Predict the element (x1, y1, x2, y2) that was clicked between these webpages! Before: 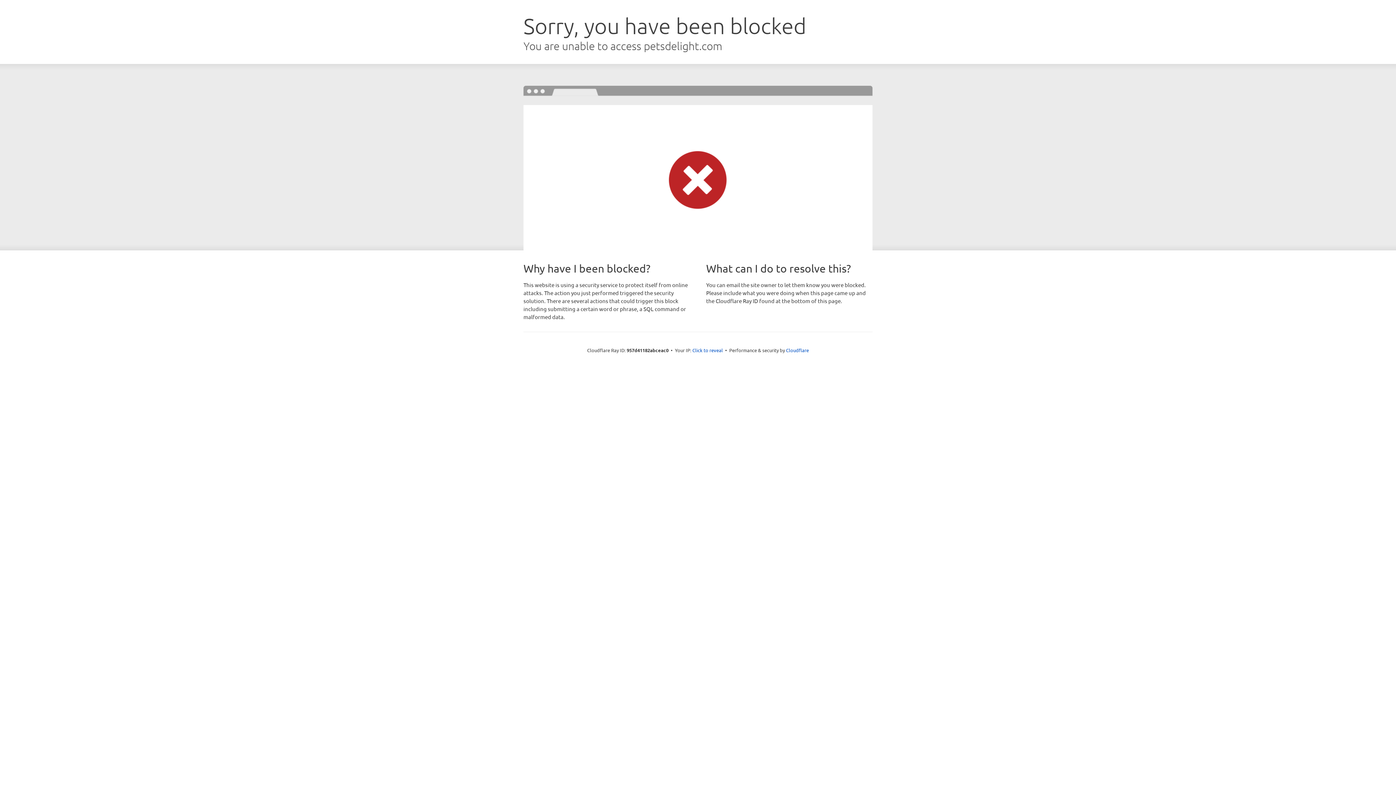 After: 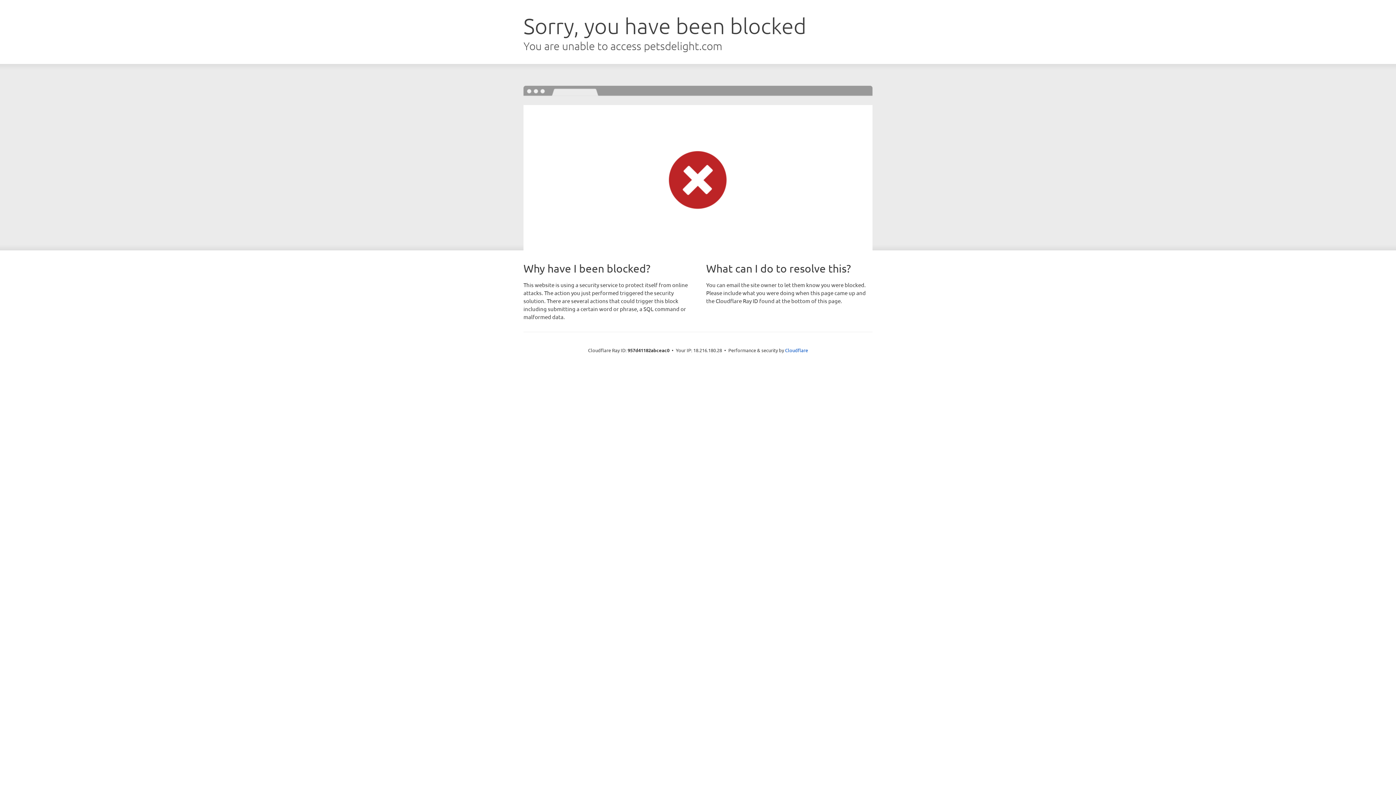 Action: bbox: (692, 346, 723, 353) label: Click to reveal